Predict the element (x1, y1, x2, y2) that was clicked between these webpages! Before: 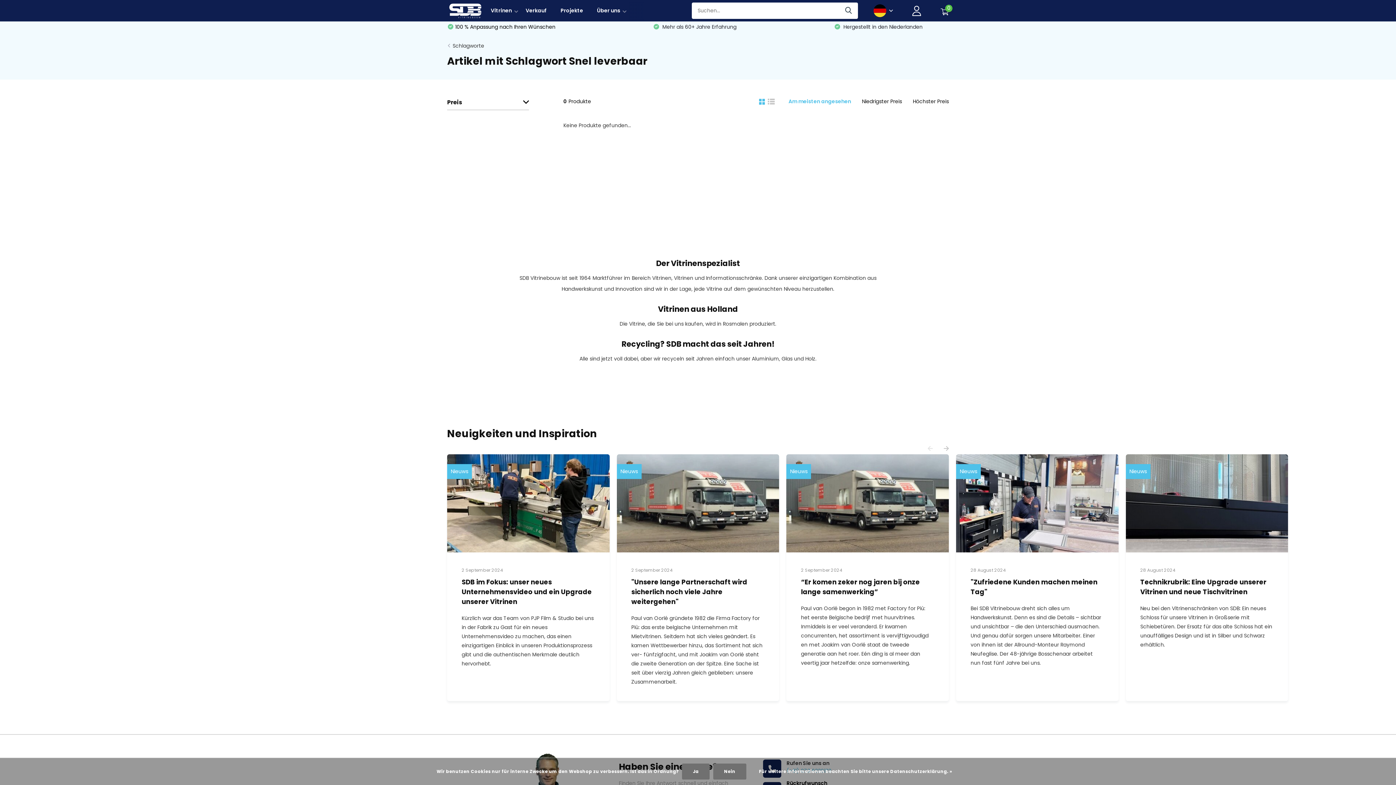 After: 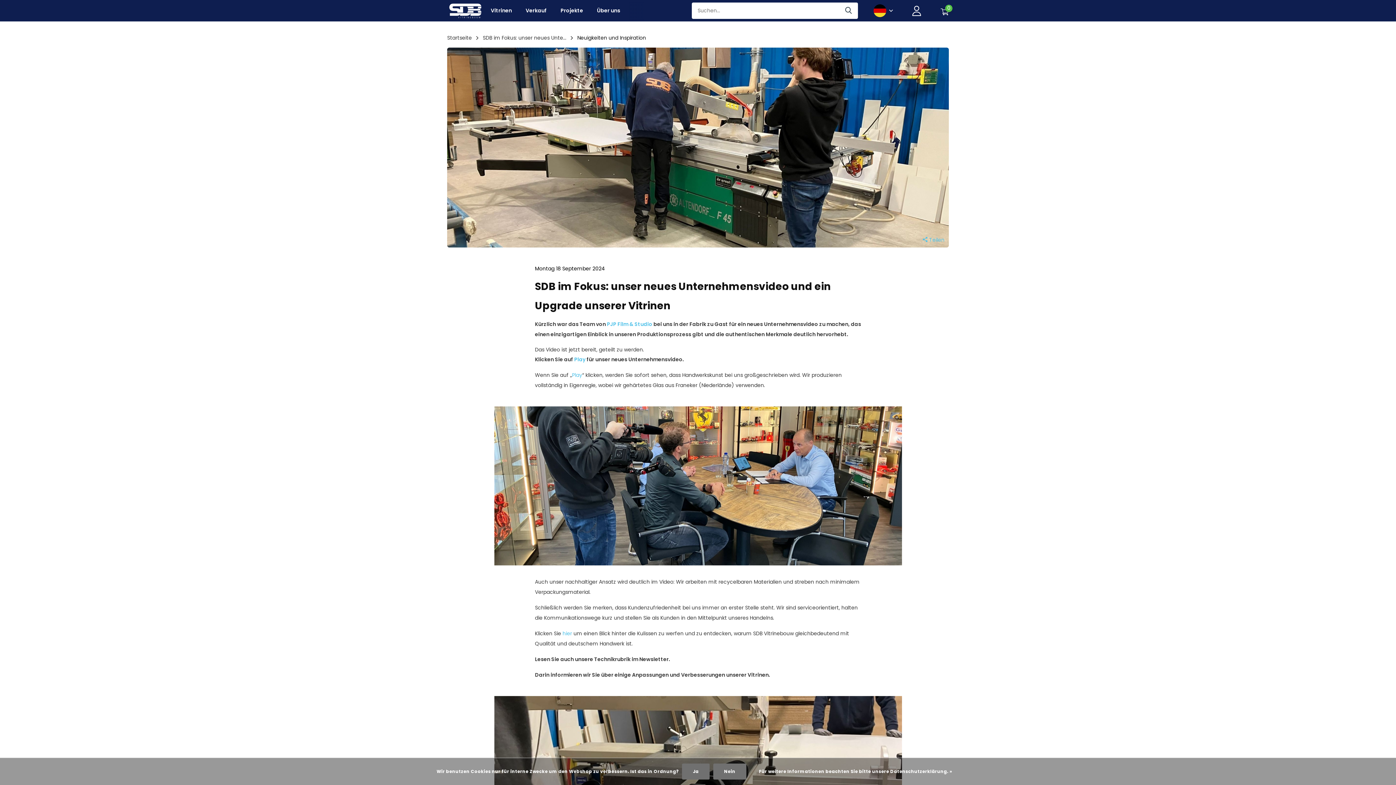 Action: label: 2 September 2024
SDB im Fokus: unser neues Unternehmensvideo und ein Upgrade unserer Vitrinen
Kürzlich war das Team von PJP Film & Studio bei uns in der Fabrik zu Gast für ein neues Unternehmensvideo zu machen, das einen einzigartigen Einblick in unseren Produktionsprozess gibt und die authentischen Merkmale deutlich hervorhebt. bbox: (447, 454, 609, 701)